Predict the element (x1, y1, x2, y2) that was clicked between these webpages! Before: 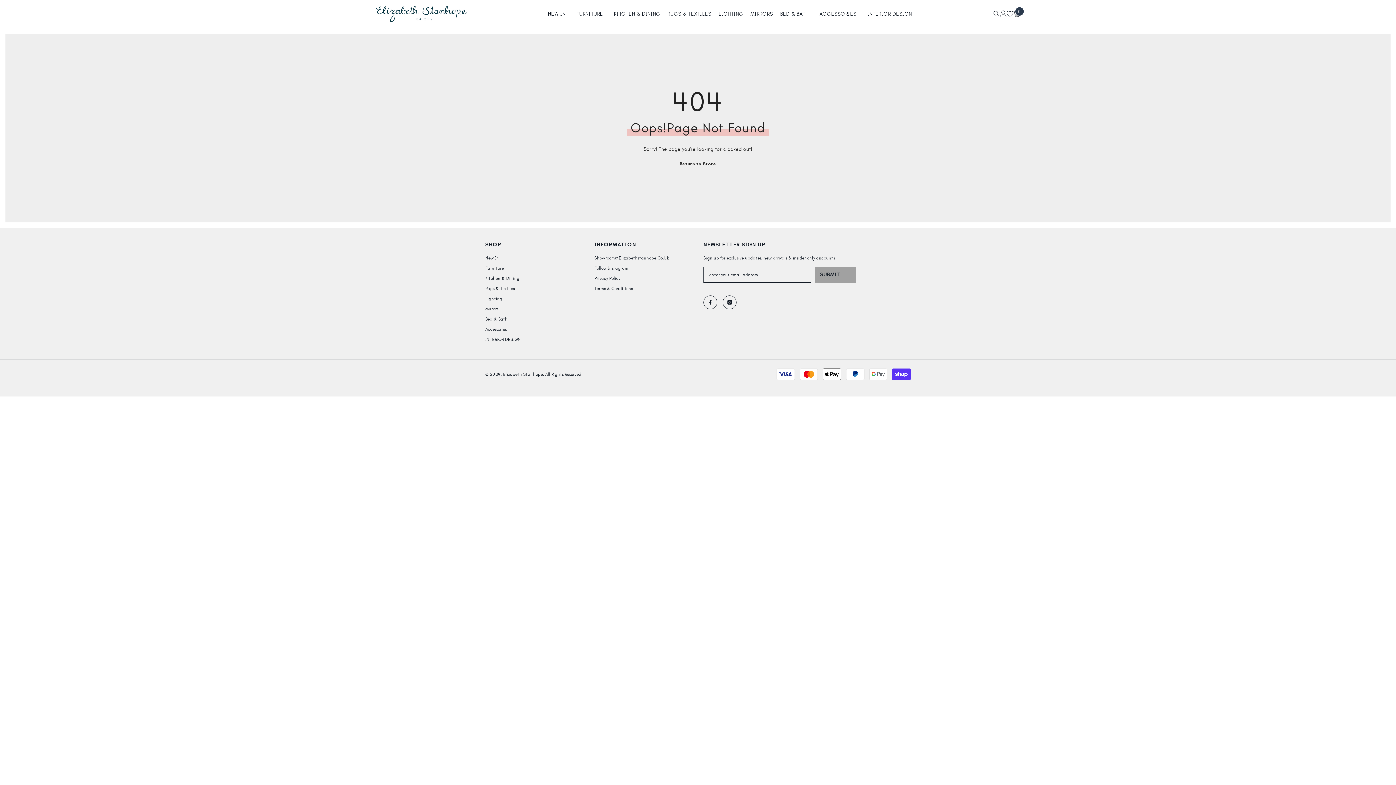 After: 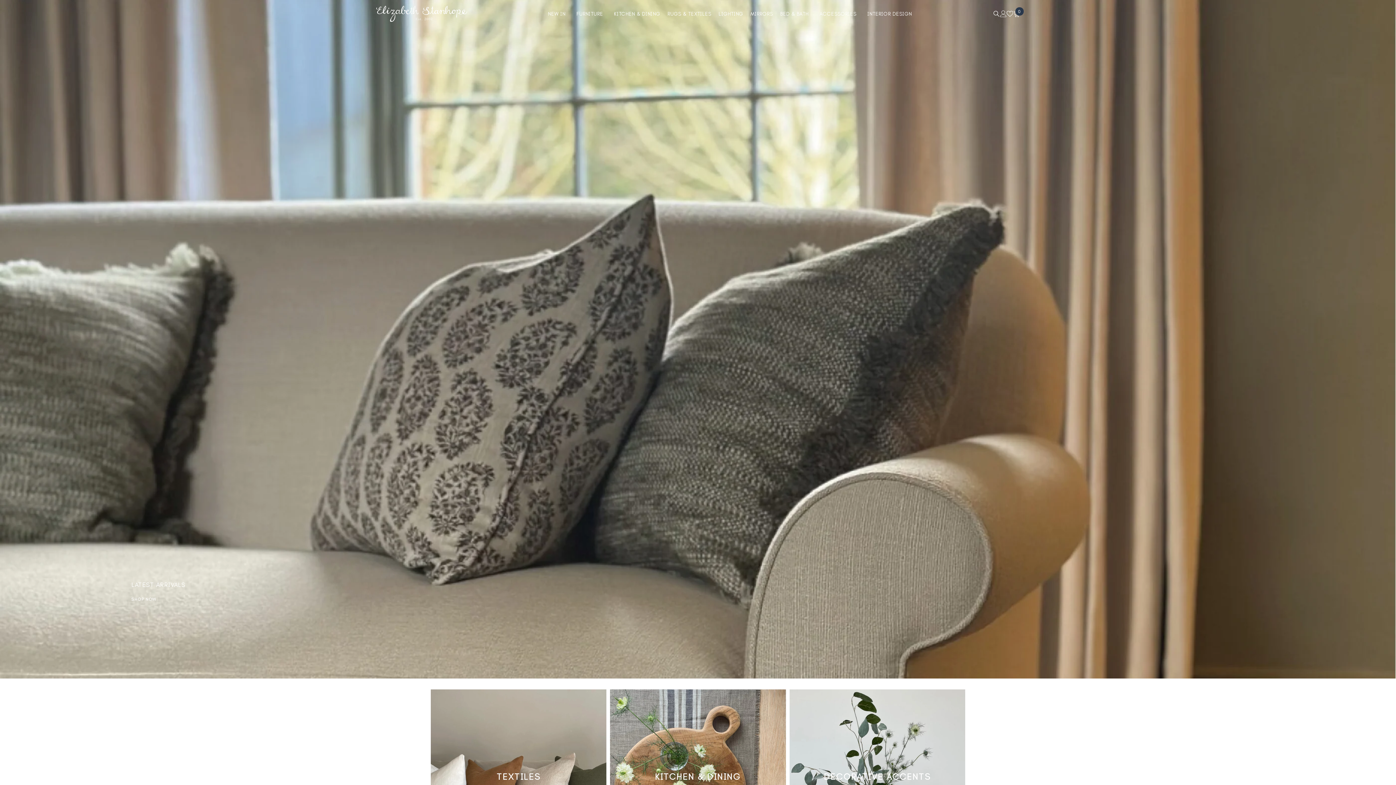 Action: bbox: (376, 5, 467, 21)